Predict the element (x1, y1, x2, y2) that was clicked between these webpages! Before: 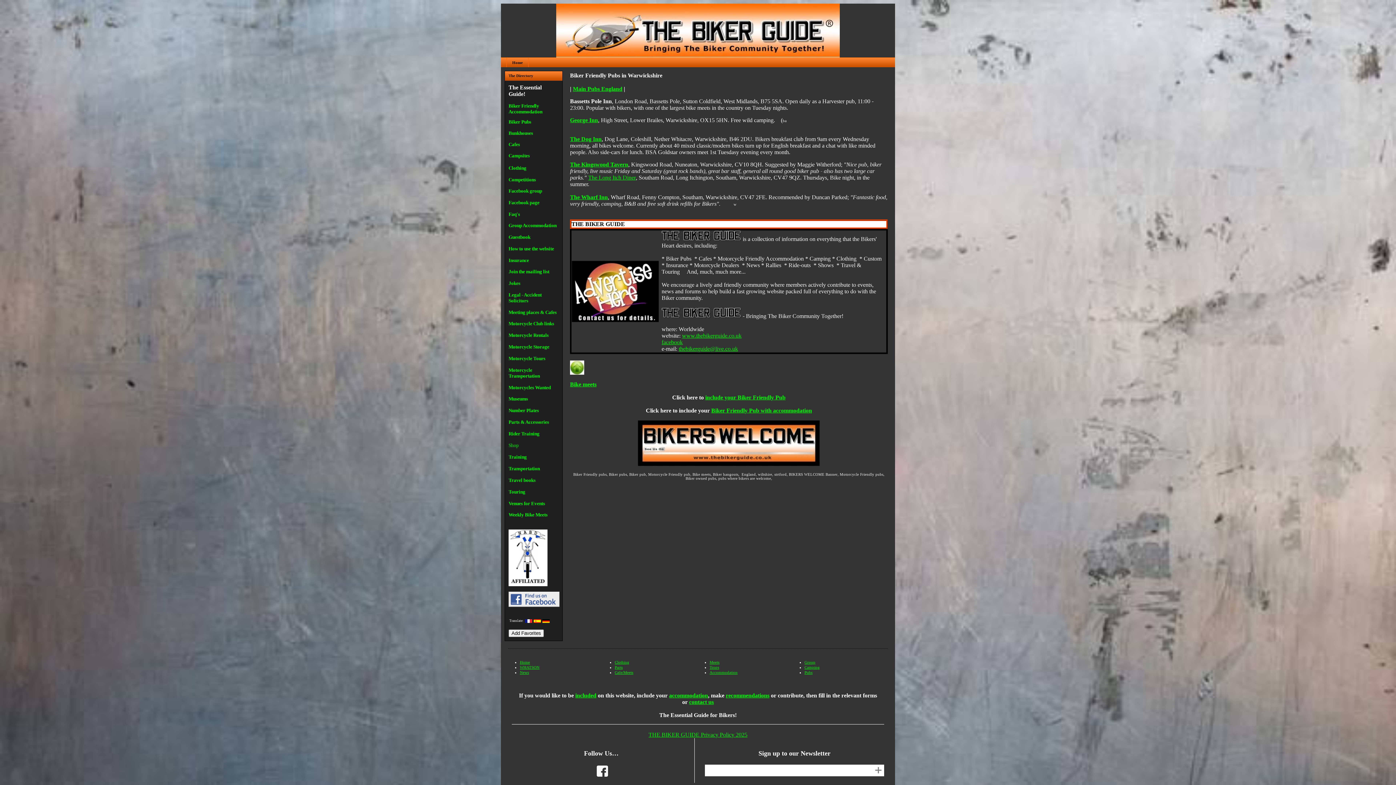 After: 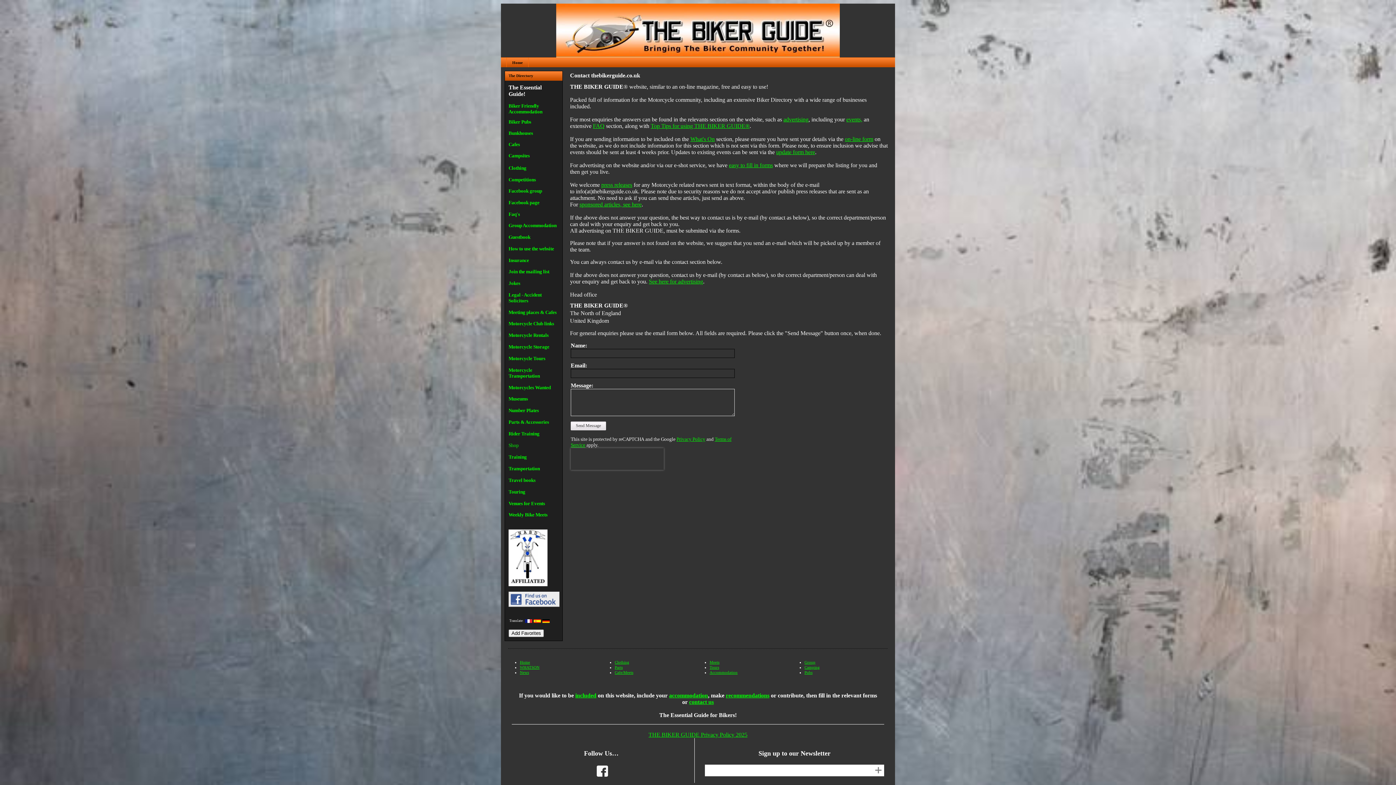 Action: label: contact us bbox: (689, 699, 714, 705)